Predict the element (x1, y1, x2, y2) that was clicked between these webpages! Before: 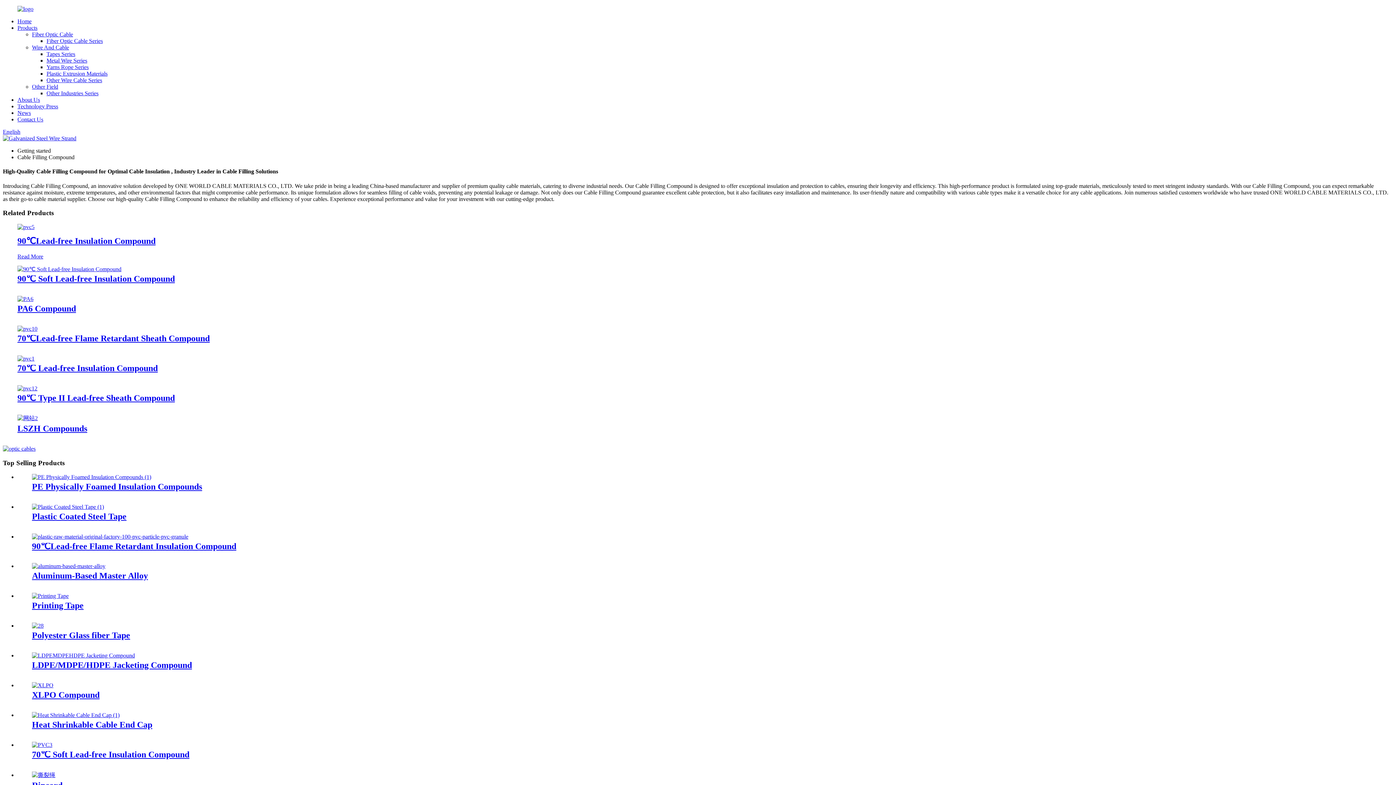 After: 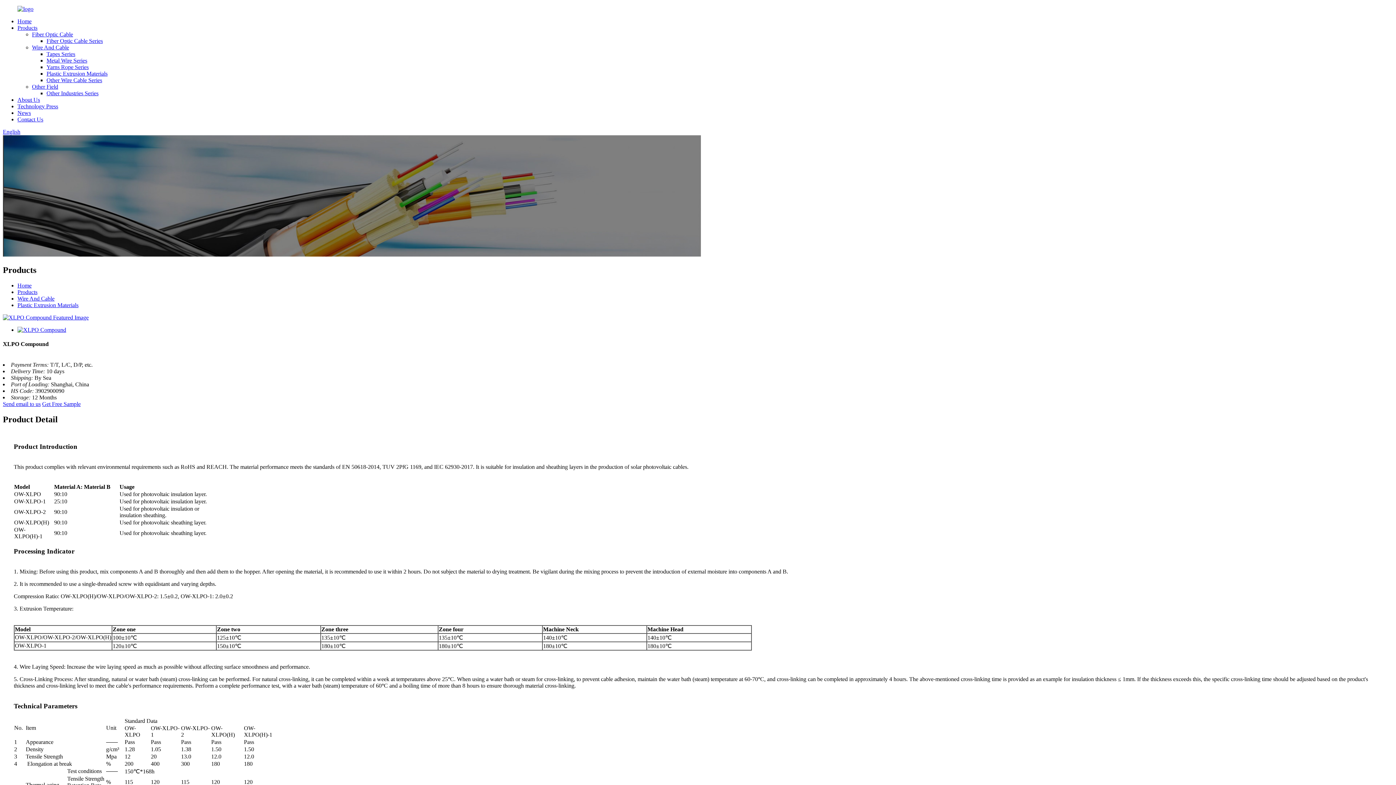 Action: bbox: (32, 690, 99, 700) label: XLPO Compound